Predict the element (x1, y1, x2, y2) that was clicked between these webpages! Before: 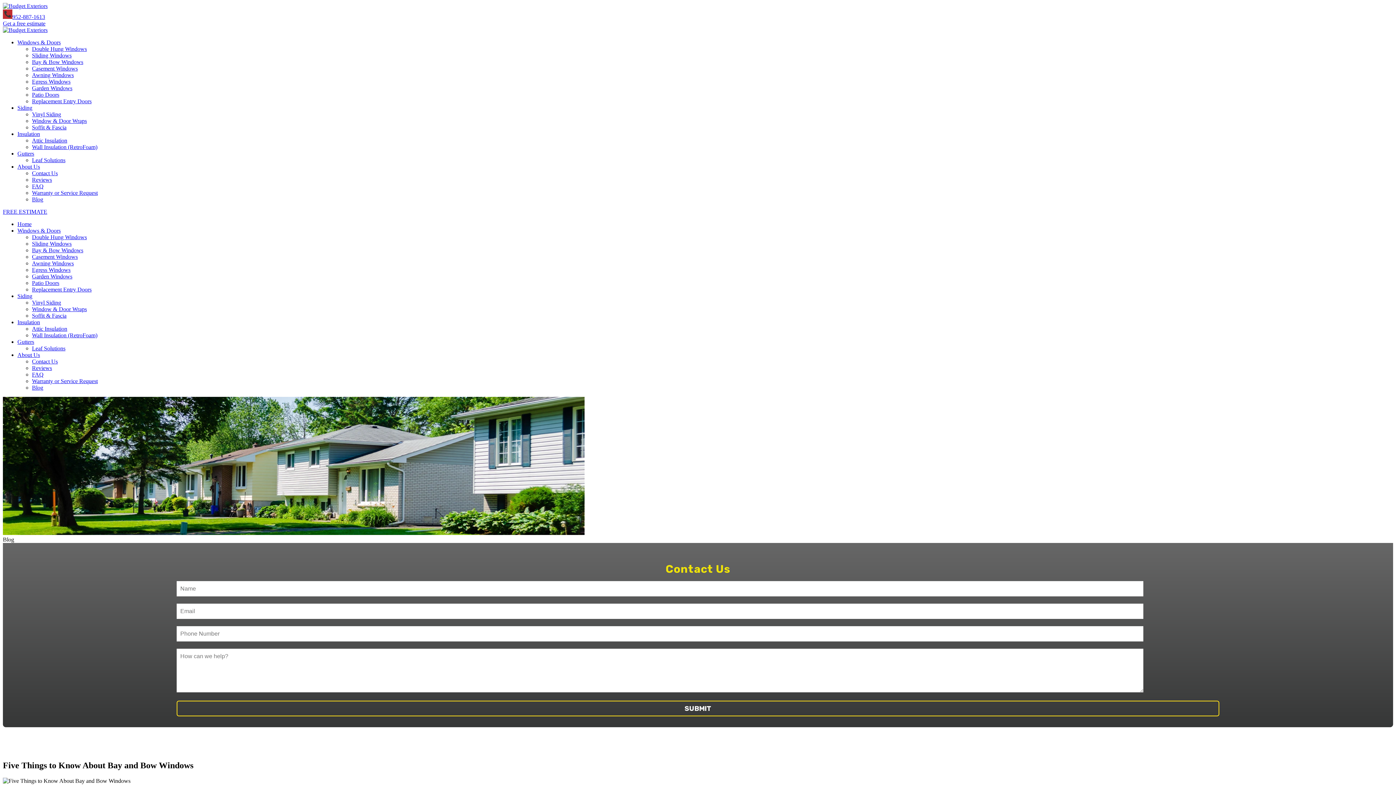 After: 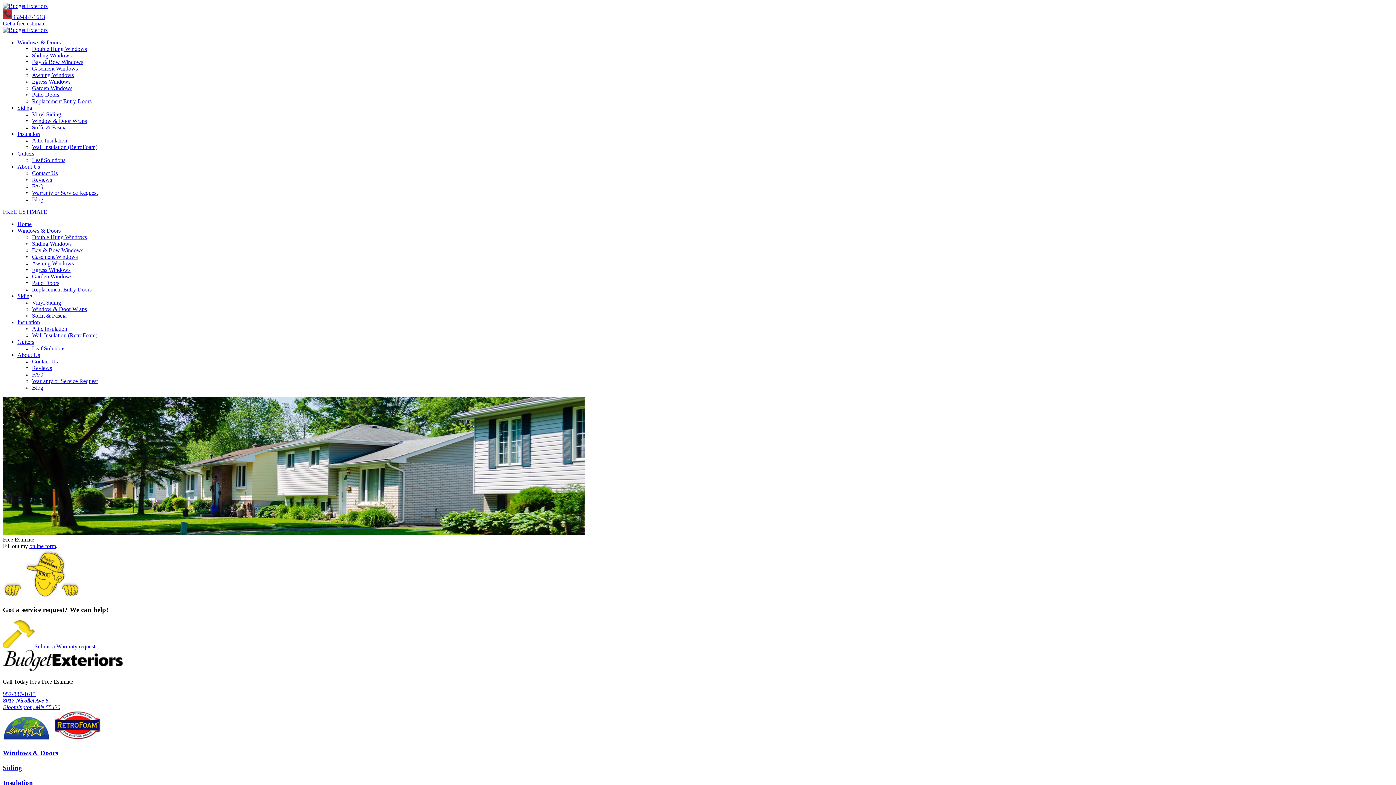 Action: bbox: (2, 208, 47, 214) label: FREE ESTIMATE